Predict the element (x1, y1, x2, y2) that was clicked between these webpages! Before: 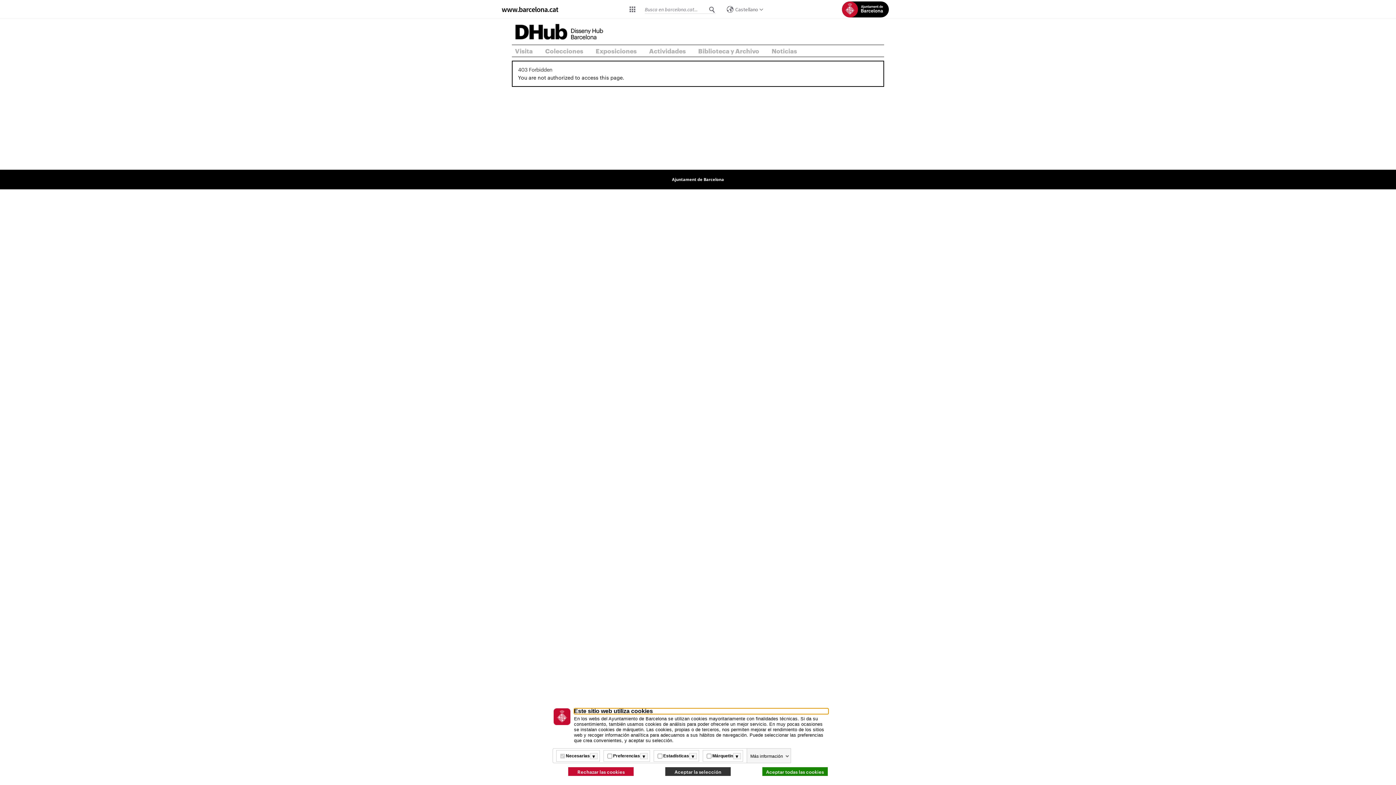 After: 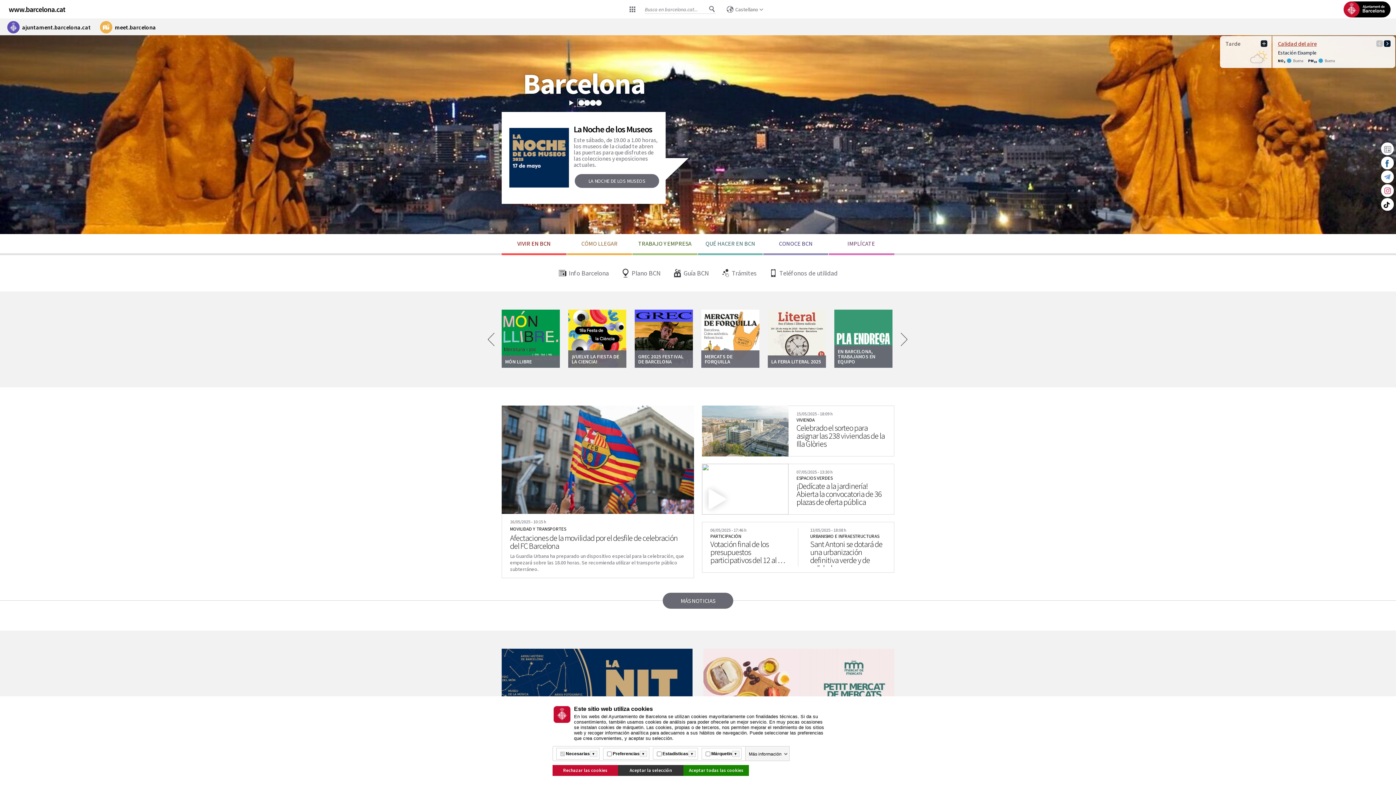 Action: label: www.barcelona.cat bbox: (501, 4, 558, 13)